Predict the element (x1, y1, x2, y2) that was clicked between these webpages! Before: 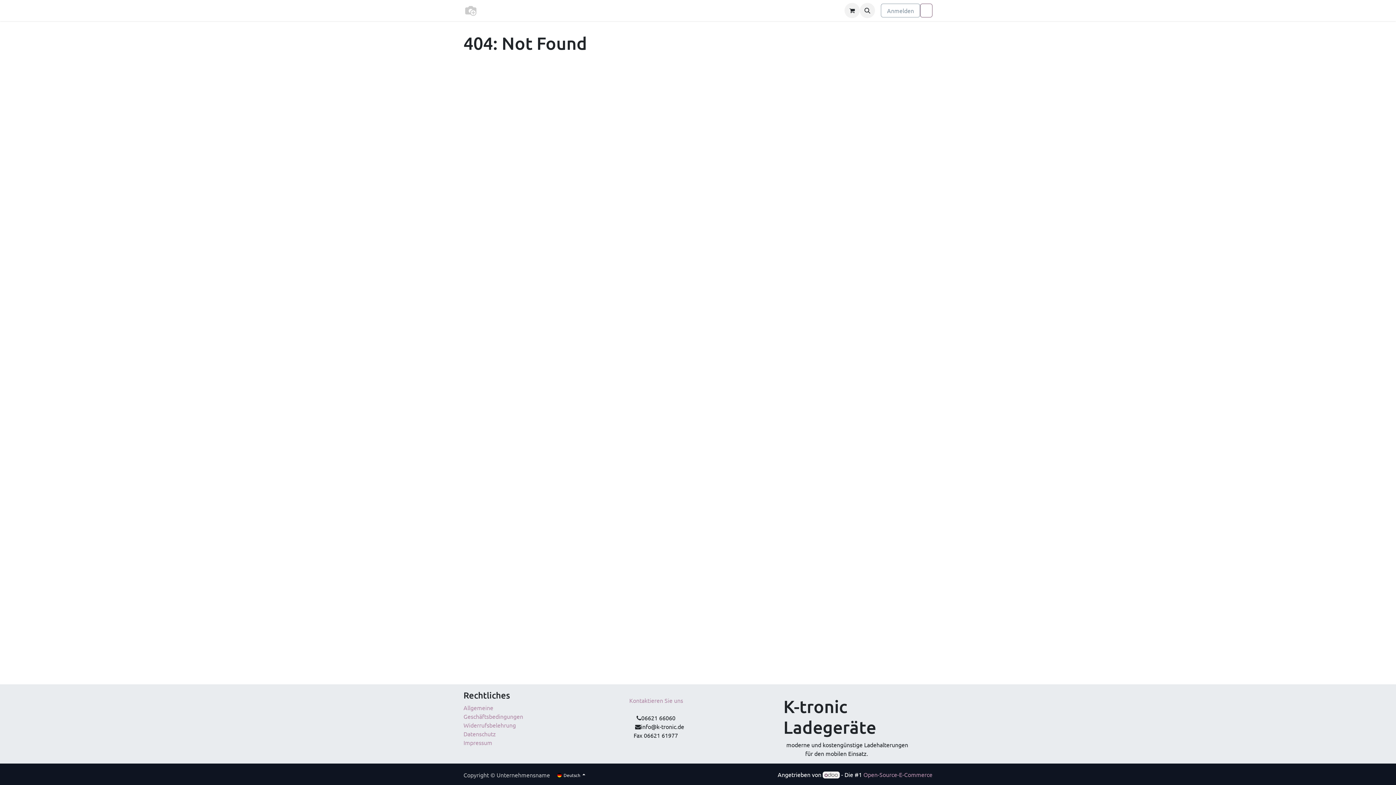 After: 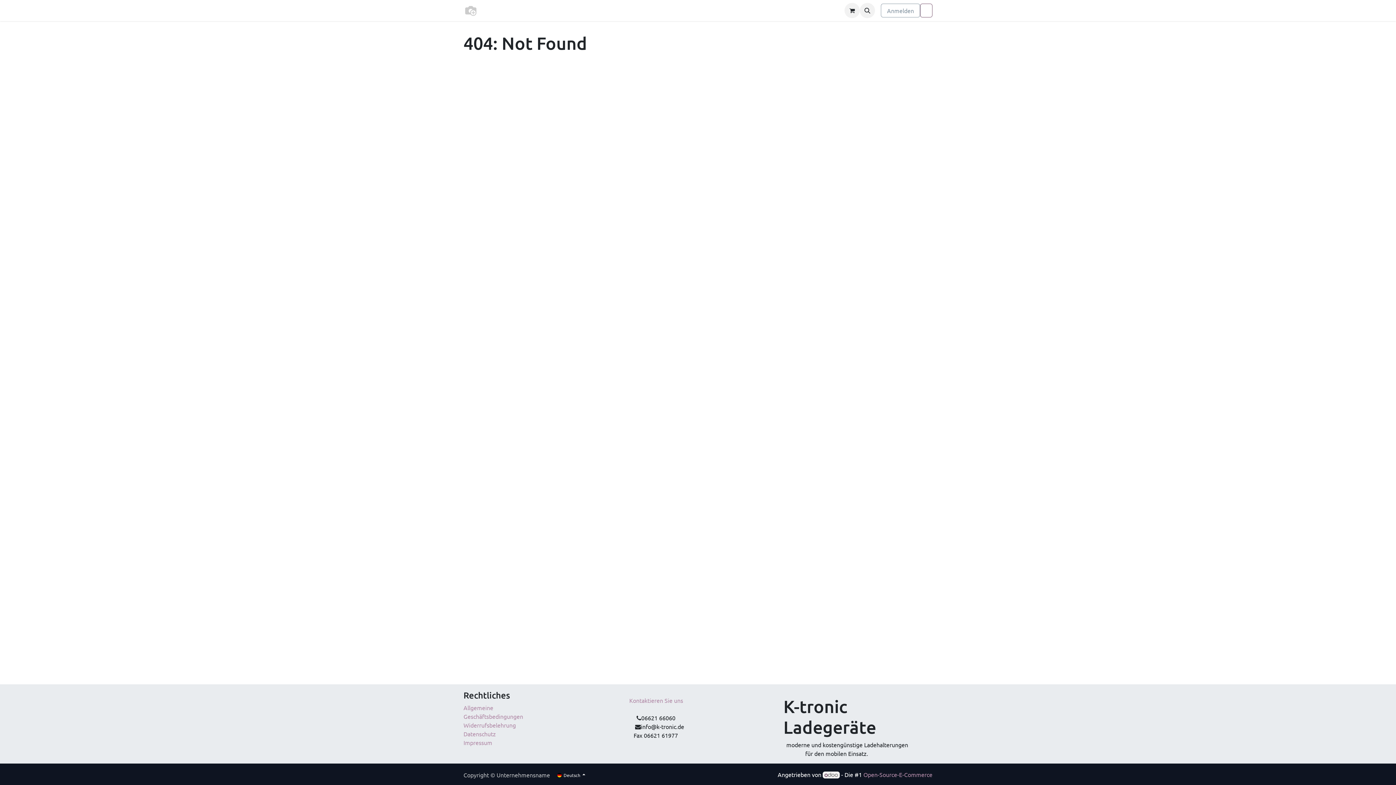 Action: bbox: (463, 730, 496, 737) label: Datenschutz